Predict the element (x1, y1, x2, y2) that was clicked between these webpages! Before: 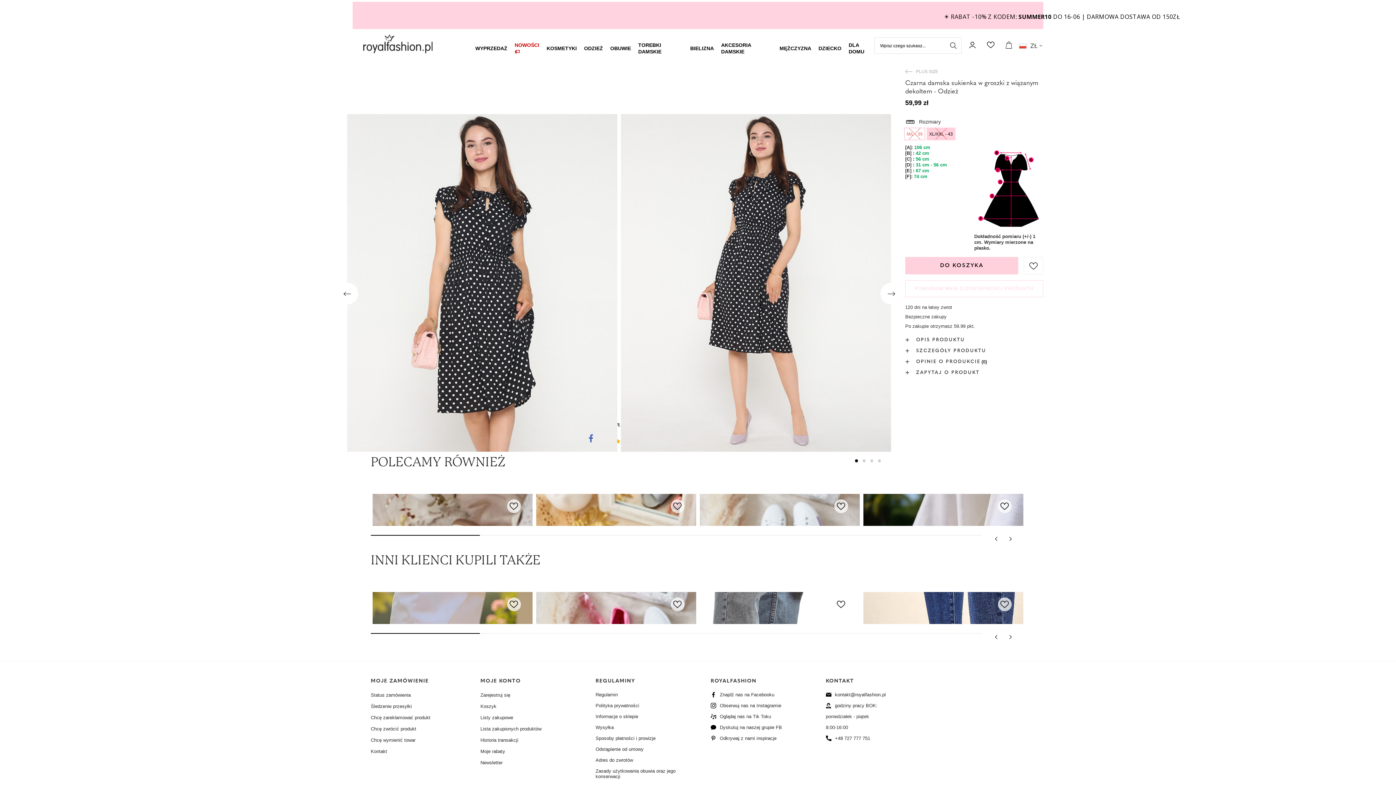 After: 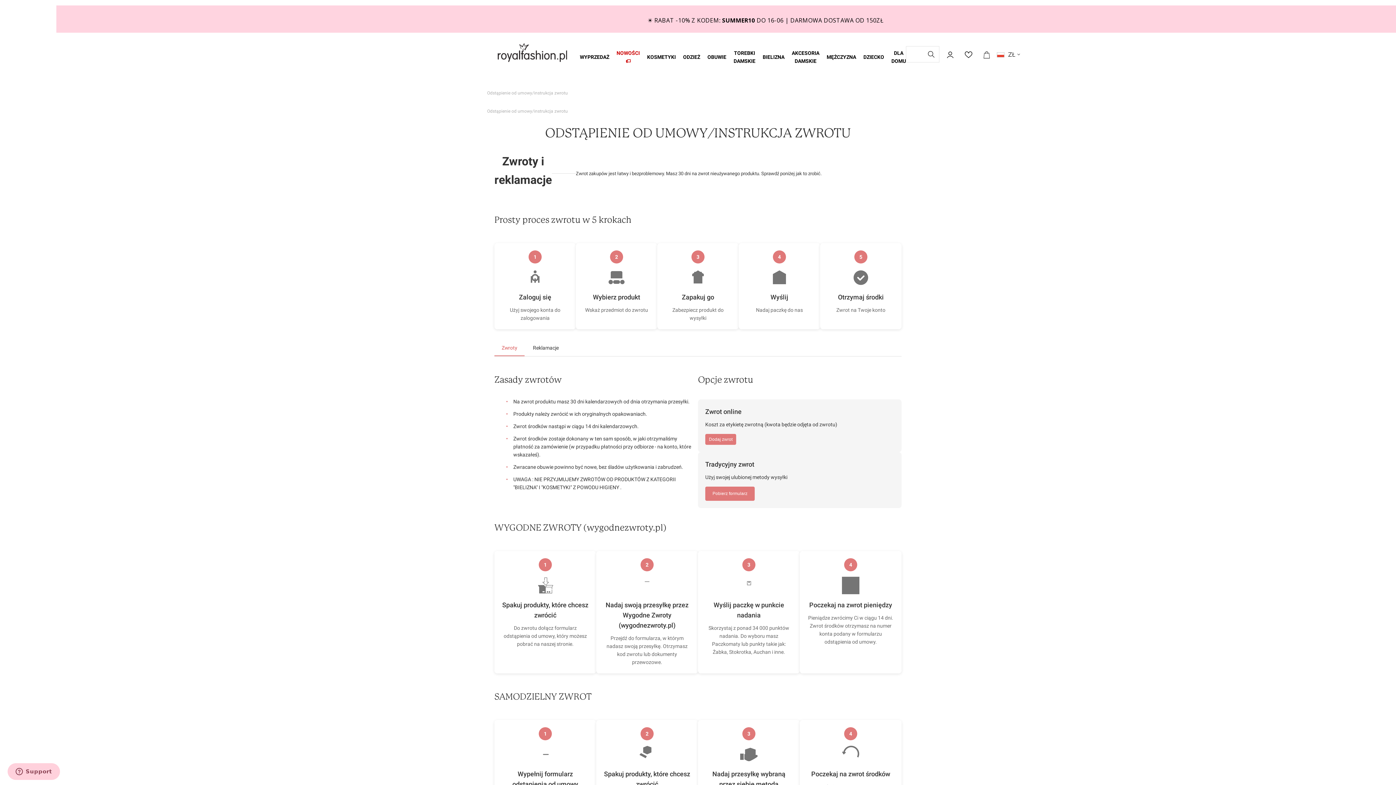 Action: bbox: (595, 746, 680, 752) label: Odstąpienie od umowy